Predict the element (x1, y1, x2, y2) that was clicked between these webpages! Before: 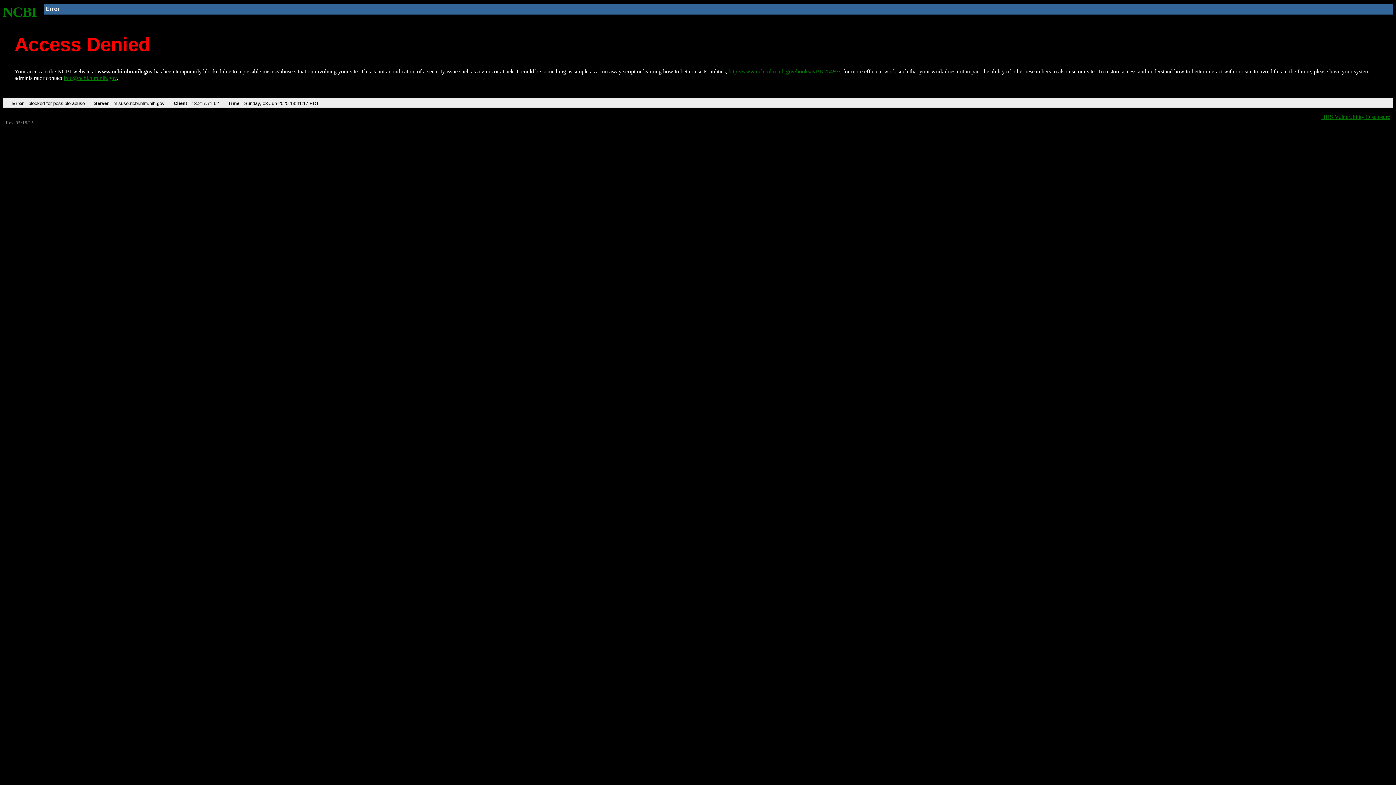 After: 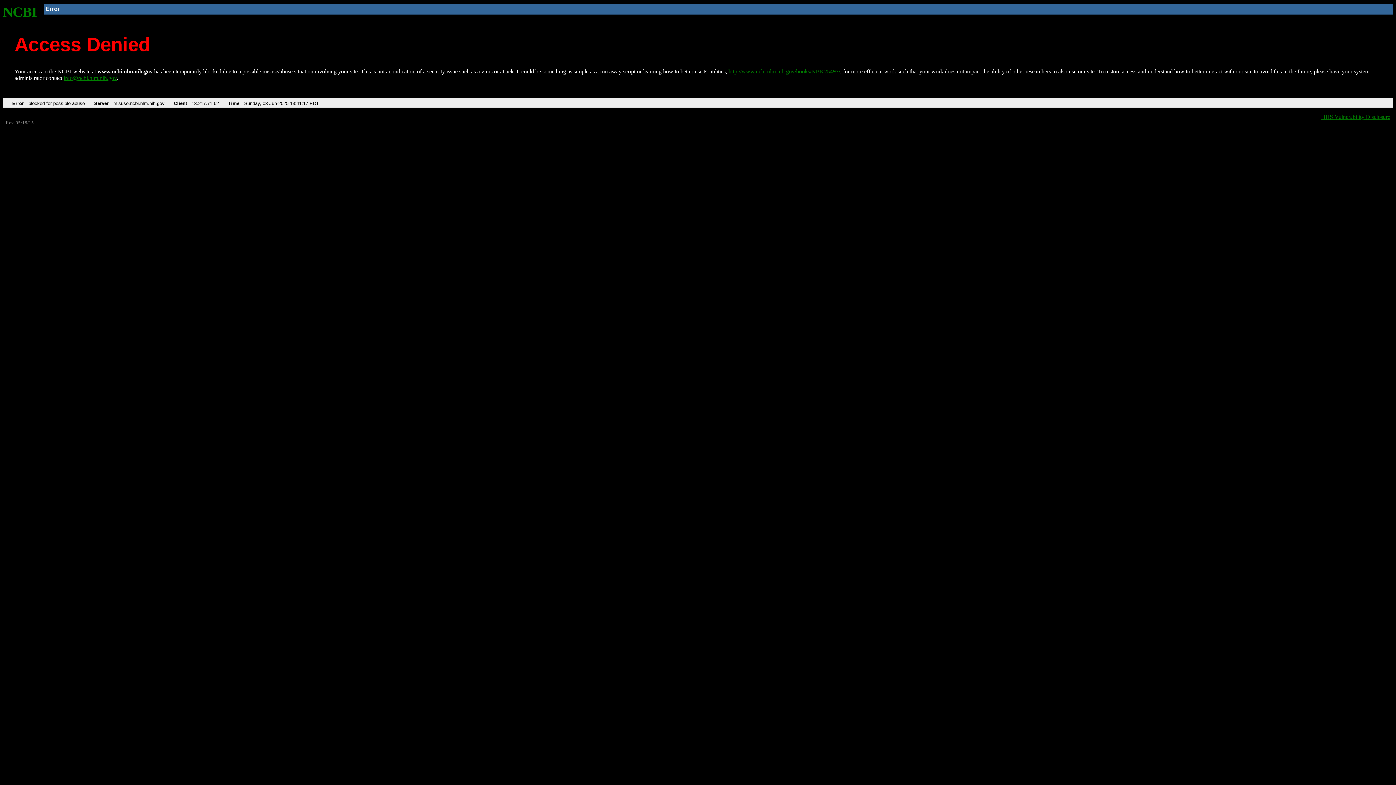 Action: bbox: (63, 75, 116, 81) label: info@ncbi.nlm.nih.gov